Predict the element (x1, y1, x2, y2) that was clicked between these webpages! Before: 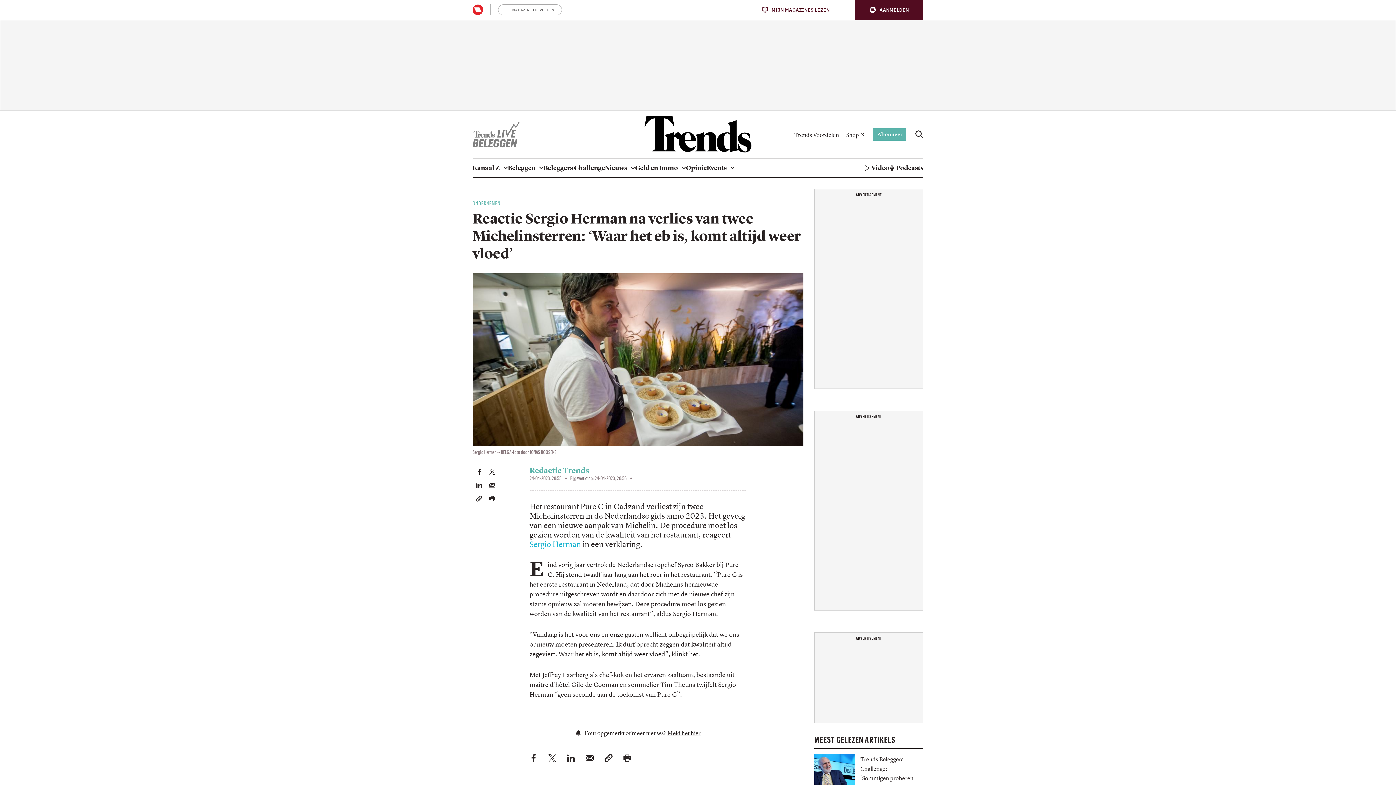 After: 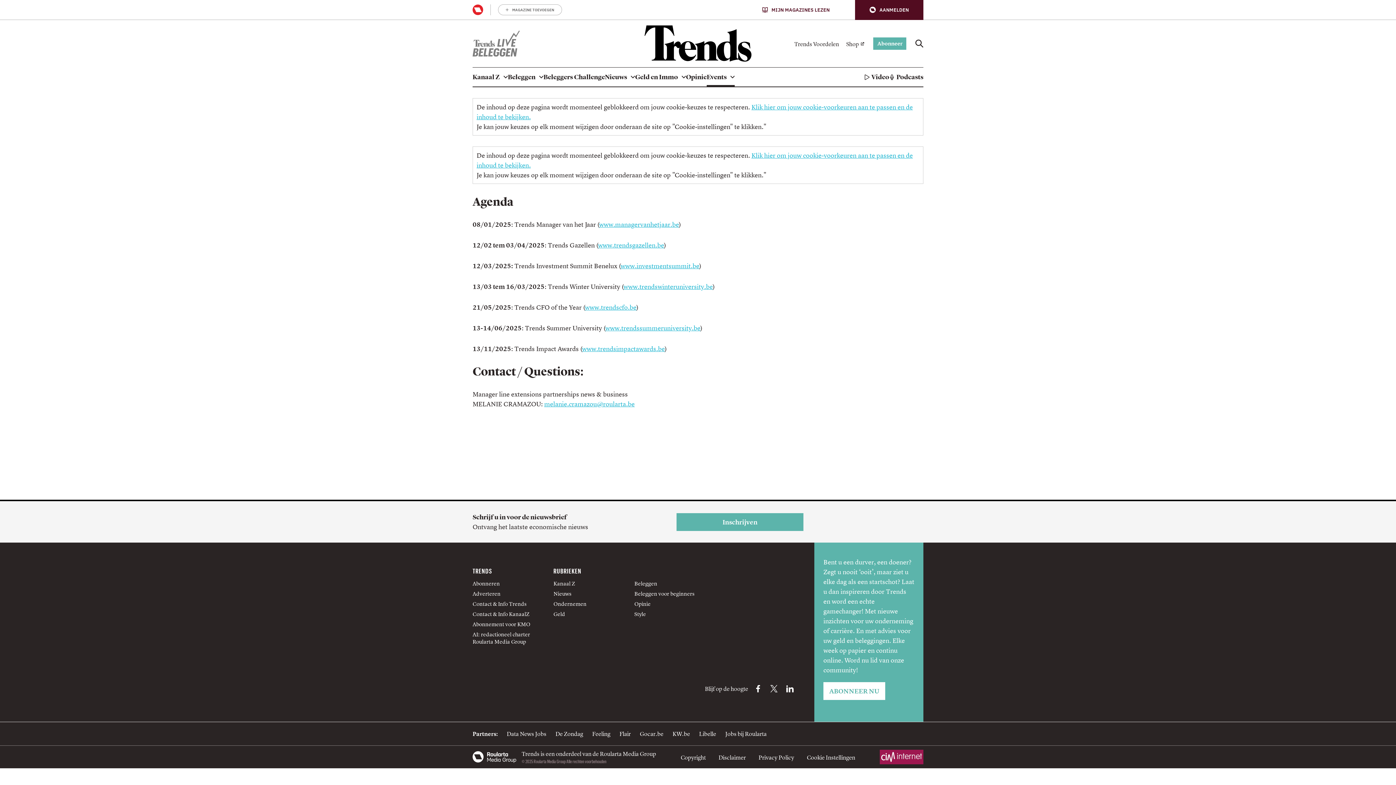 Action: label: Events bbox: (706, 158, 734, 177)